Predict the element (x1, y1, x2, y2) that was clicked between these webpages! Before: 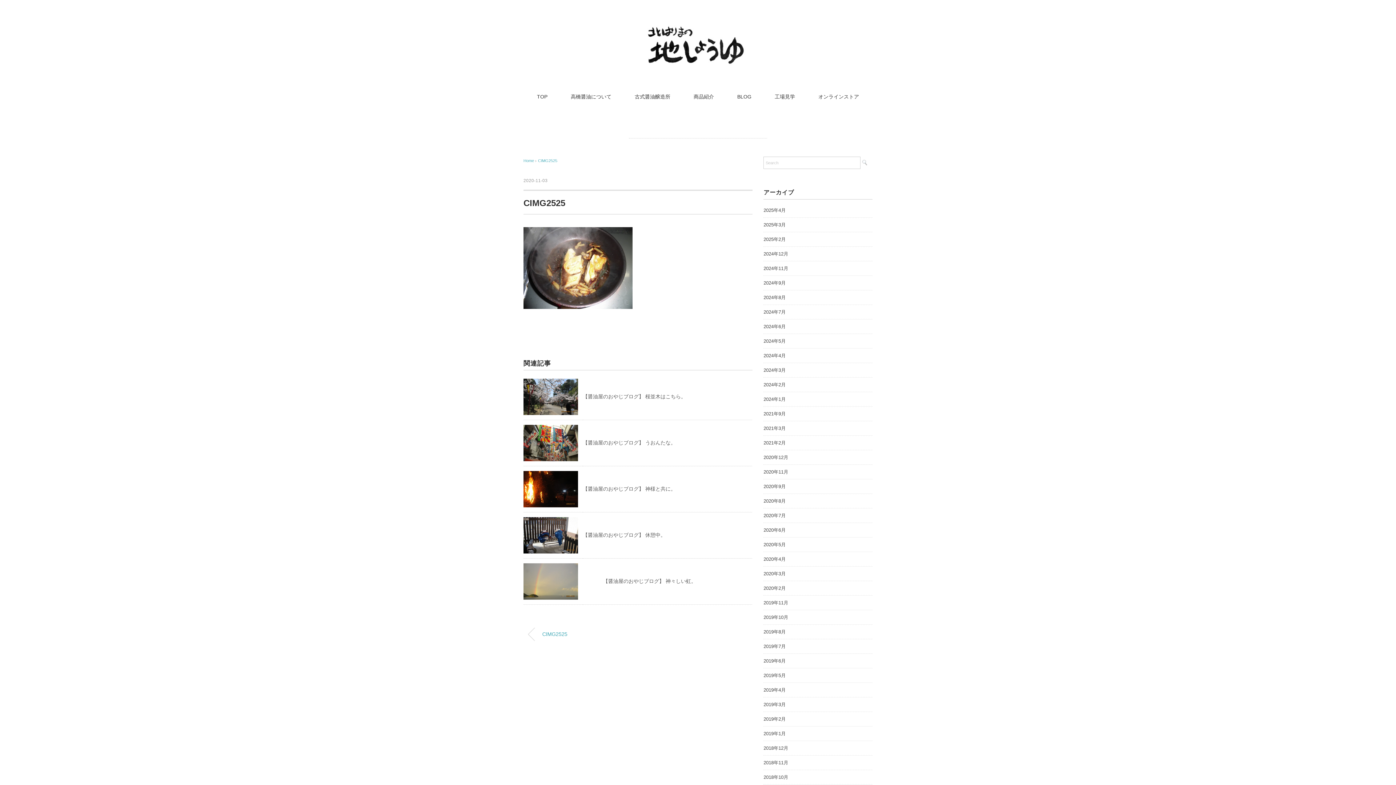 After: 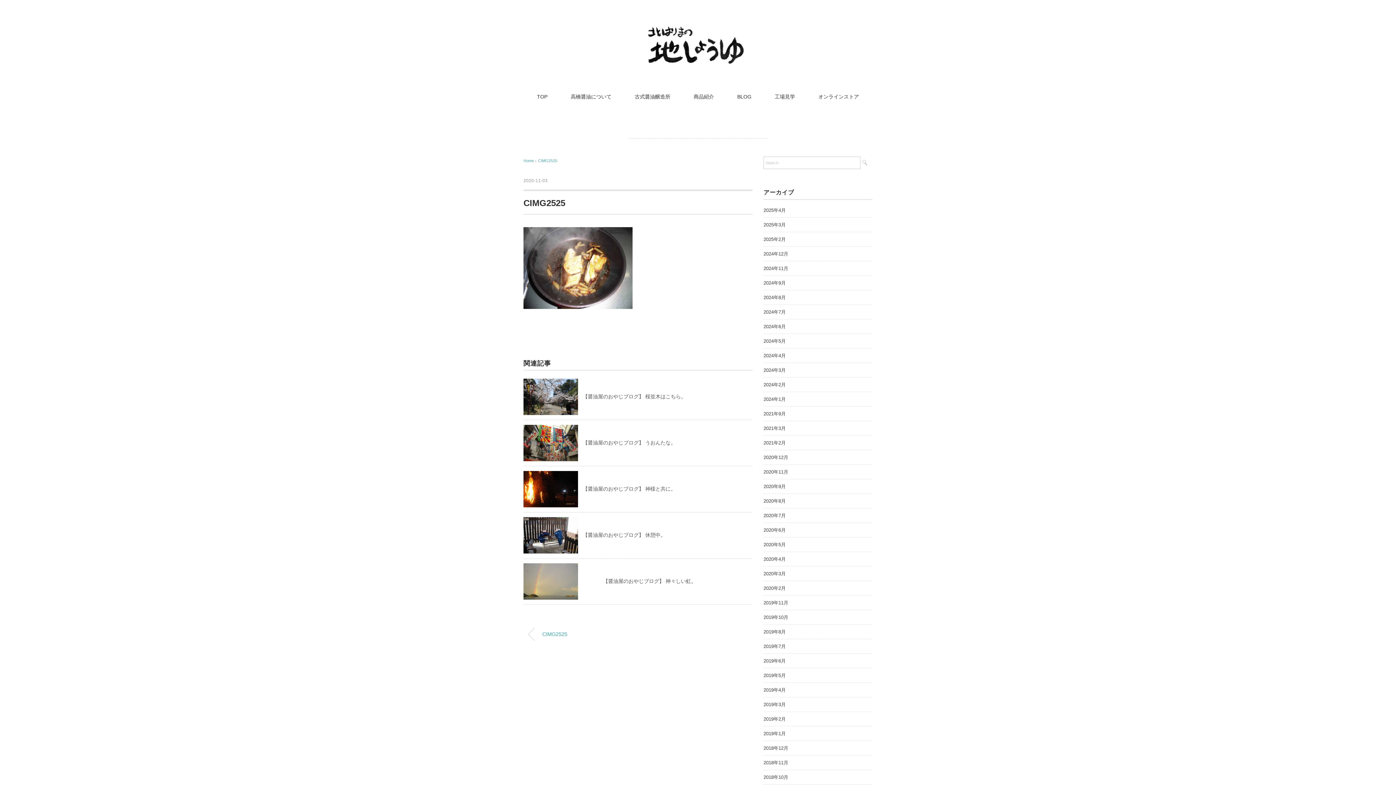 Action: label: CIMG2525 bbox: (523, 623, 634, 646)